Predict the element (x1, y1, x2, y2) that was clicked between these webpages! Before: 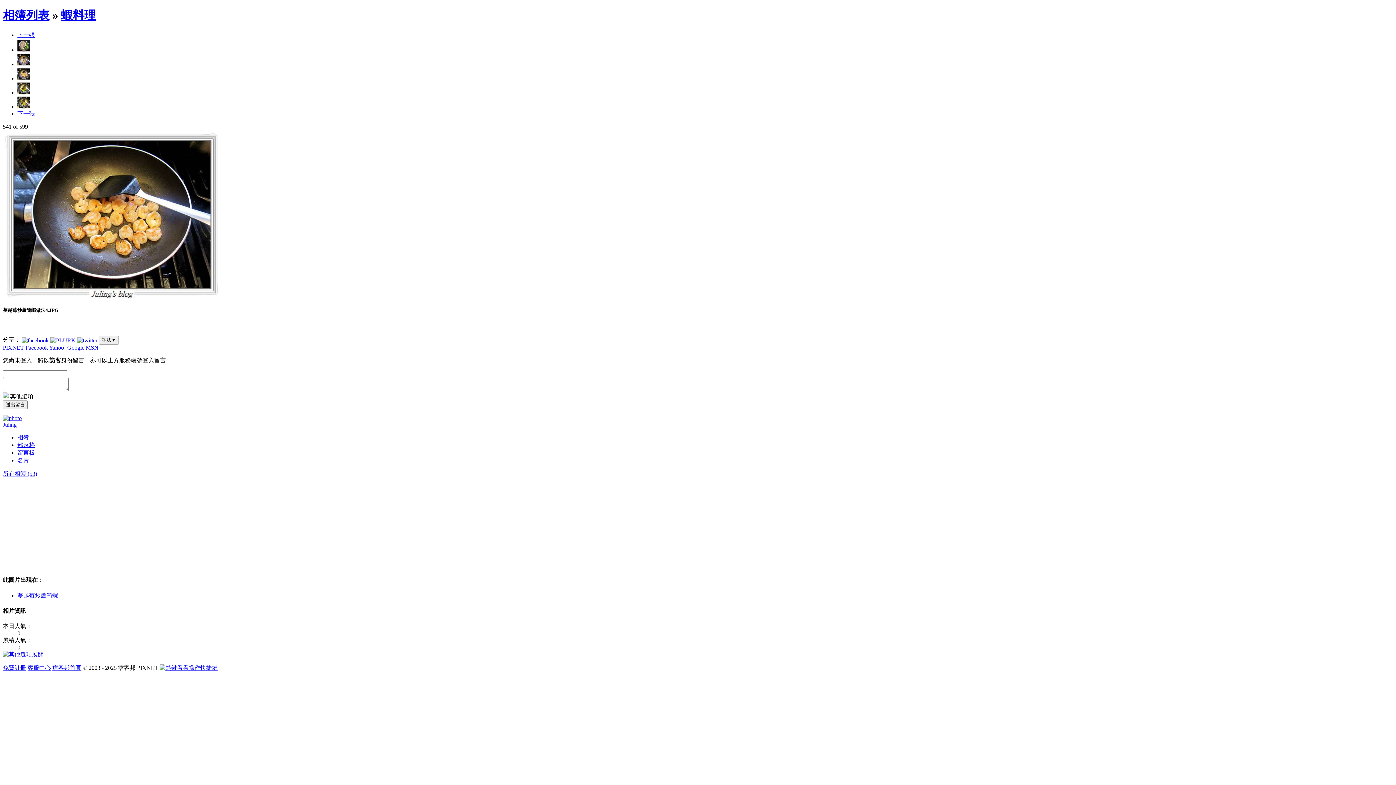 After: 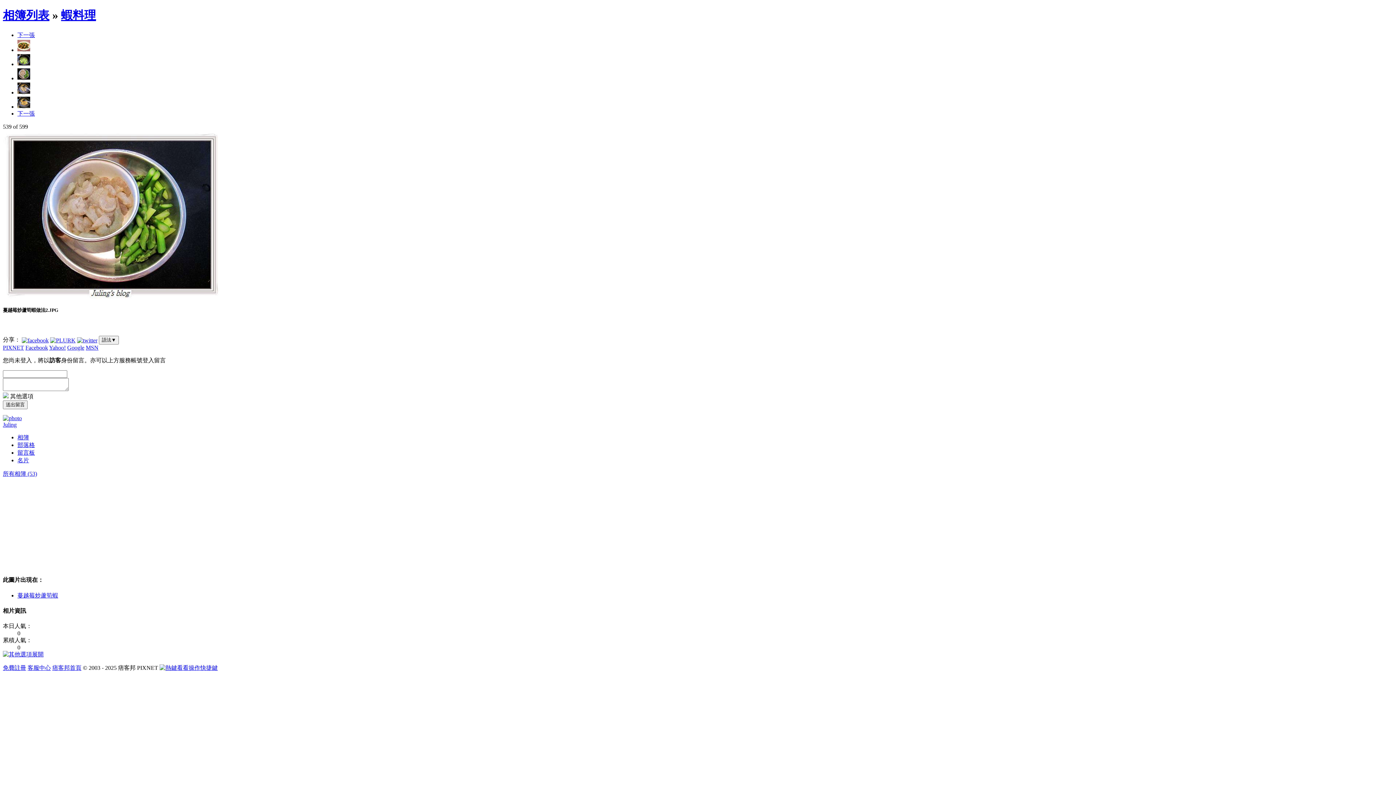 Action: bbox: (17, 46, 30, 53)